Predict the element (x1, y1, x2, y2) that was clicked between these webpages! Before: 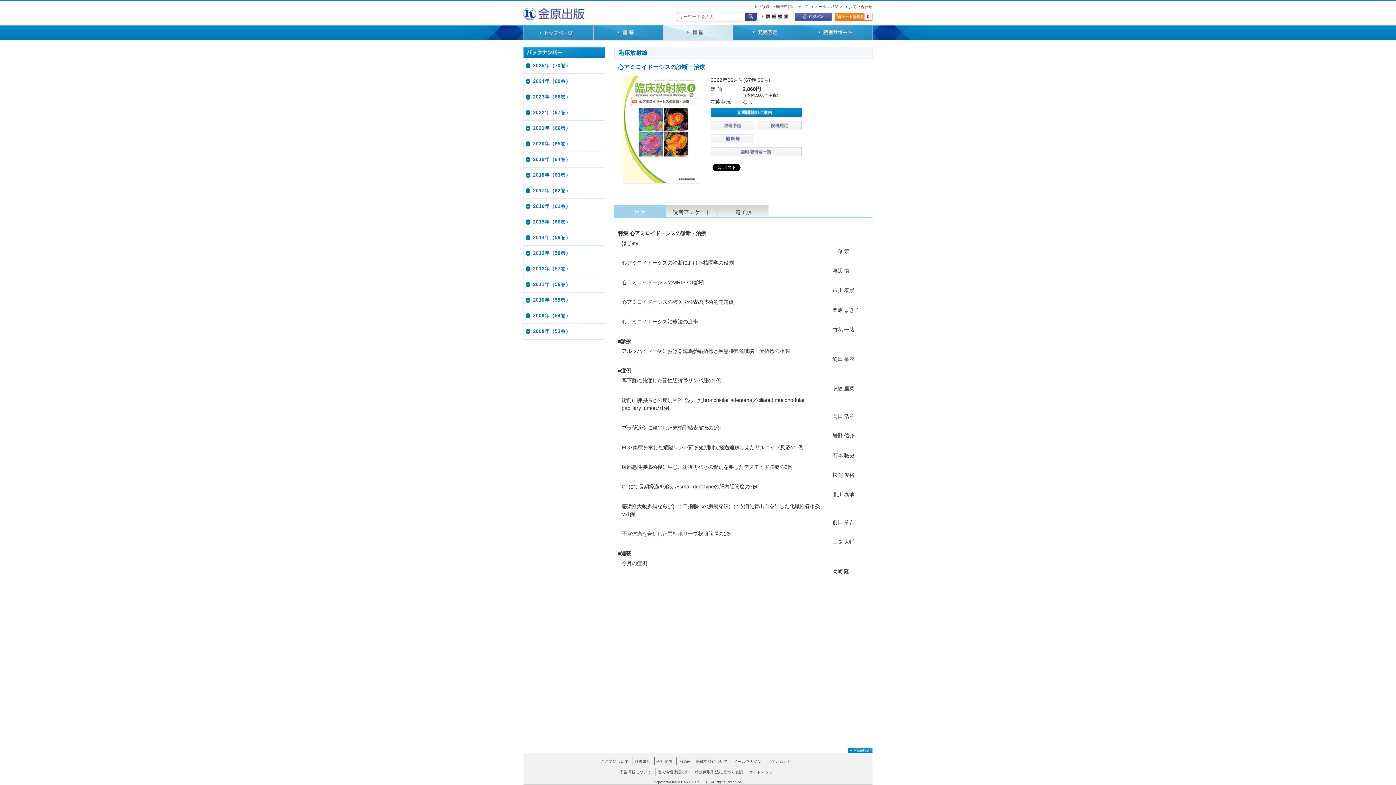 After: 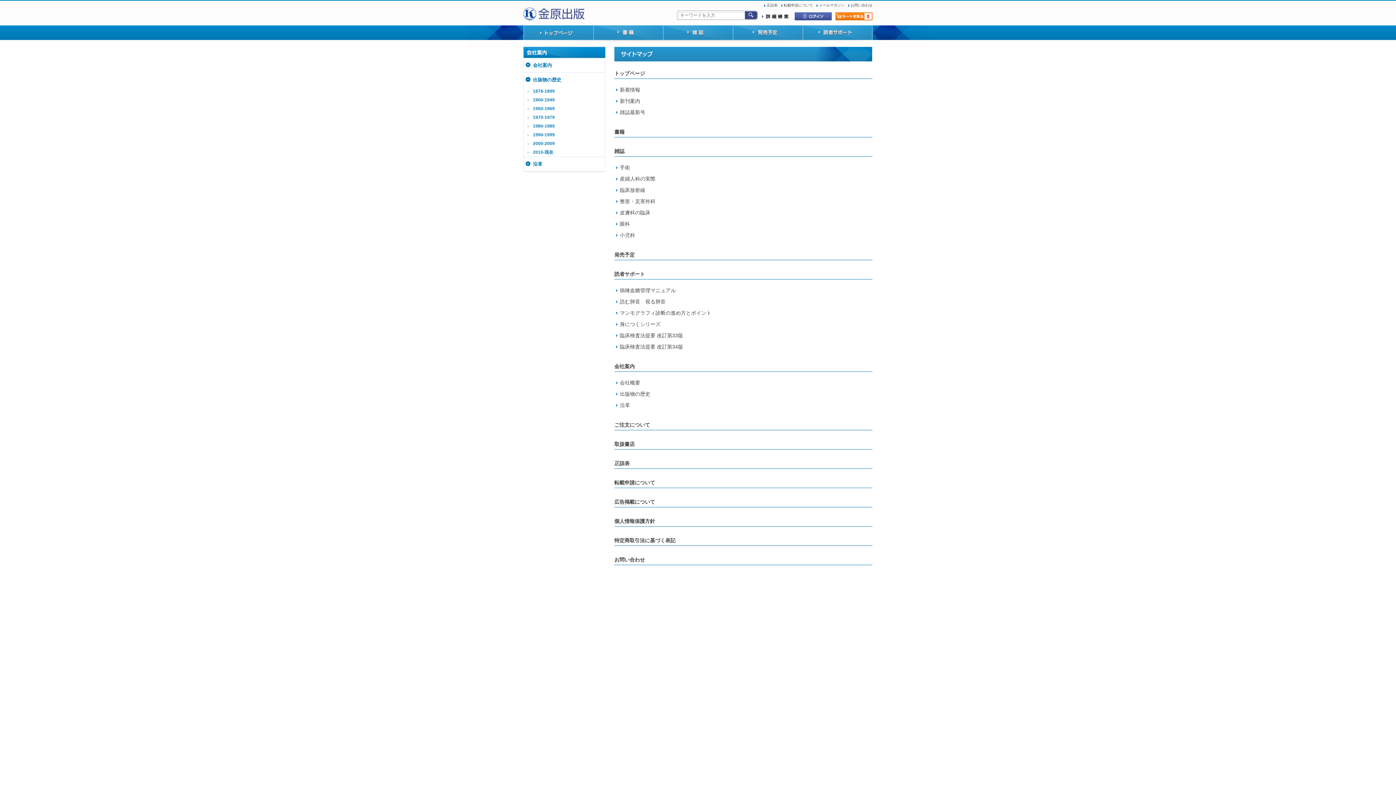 Action: label: サイトマップ bbox: (749, 770, 773, 774)